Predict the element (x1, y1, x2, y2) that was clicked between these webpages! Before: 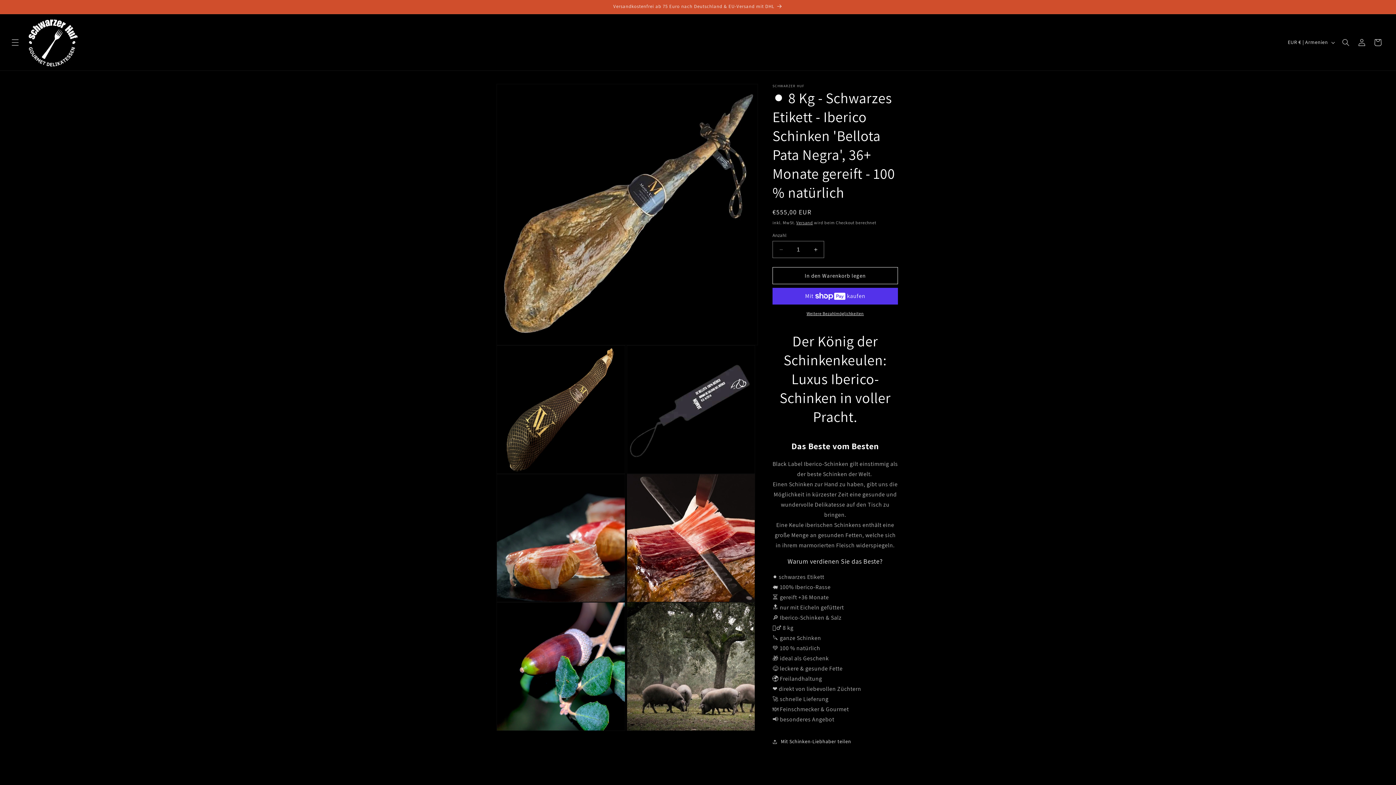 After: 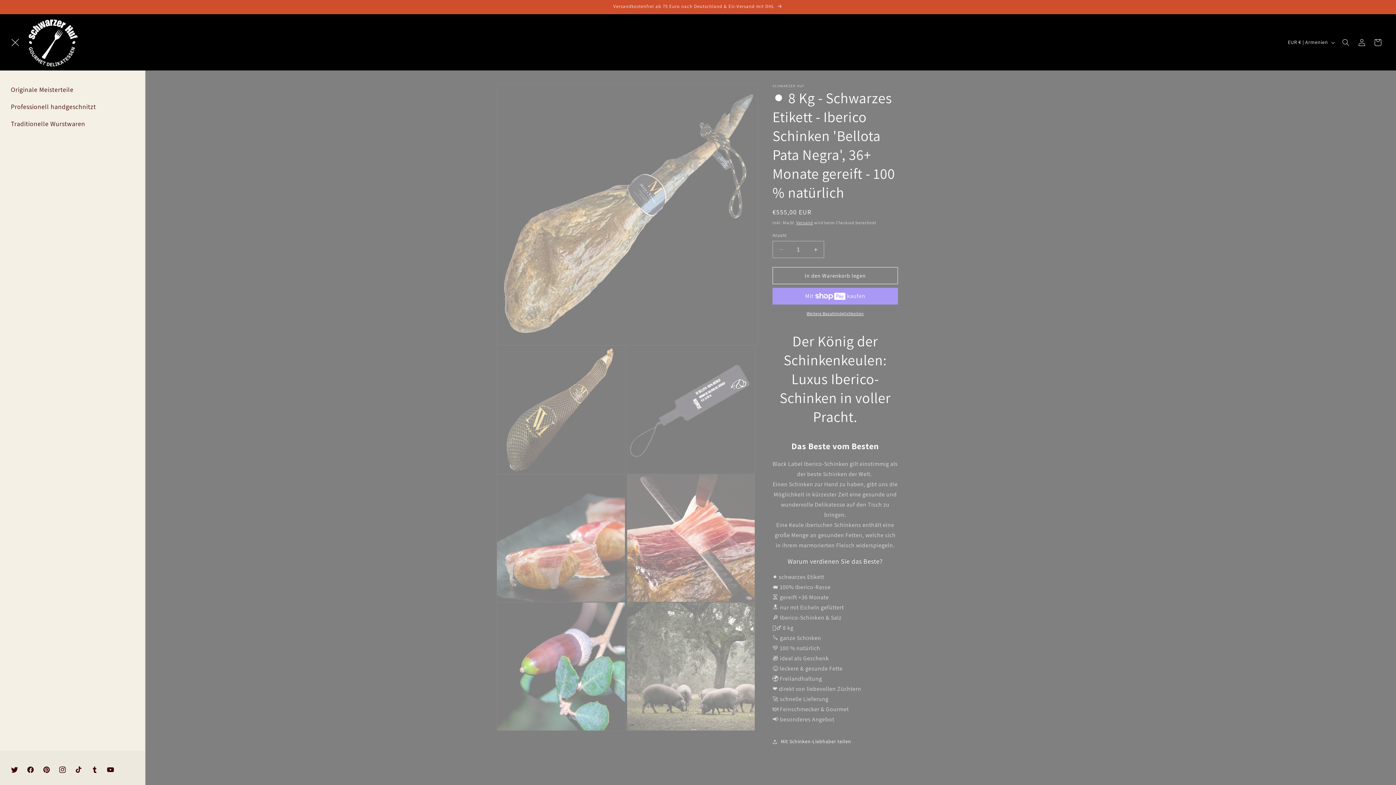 Action: label: Menü bbox: (7, 34, 23, 50)